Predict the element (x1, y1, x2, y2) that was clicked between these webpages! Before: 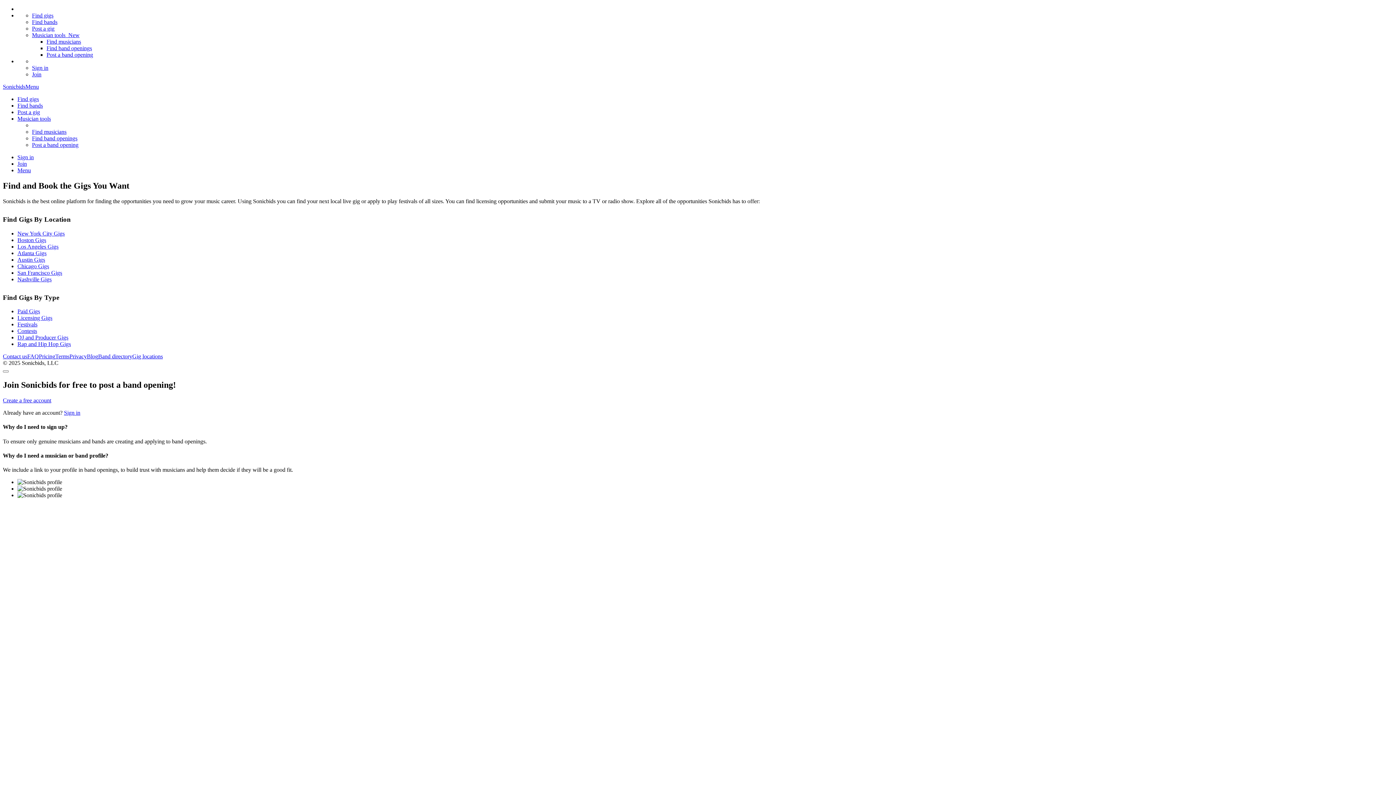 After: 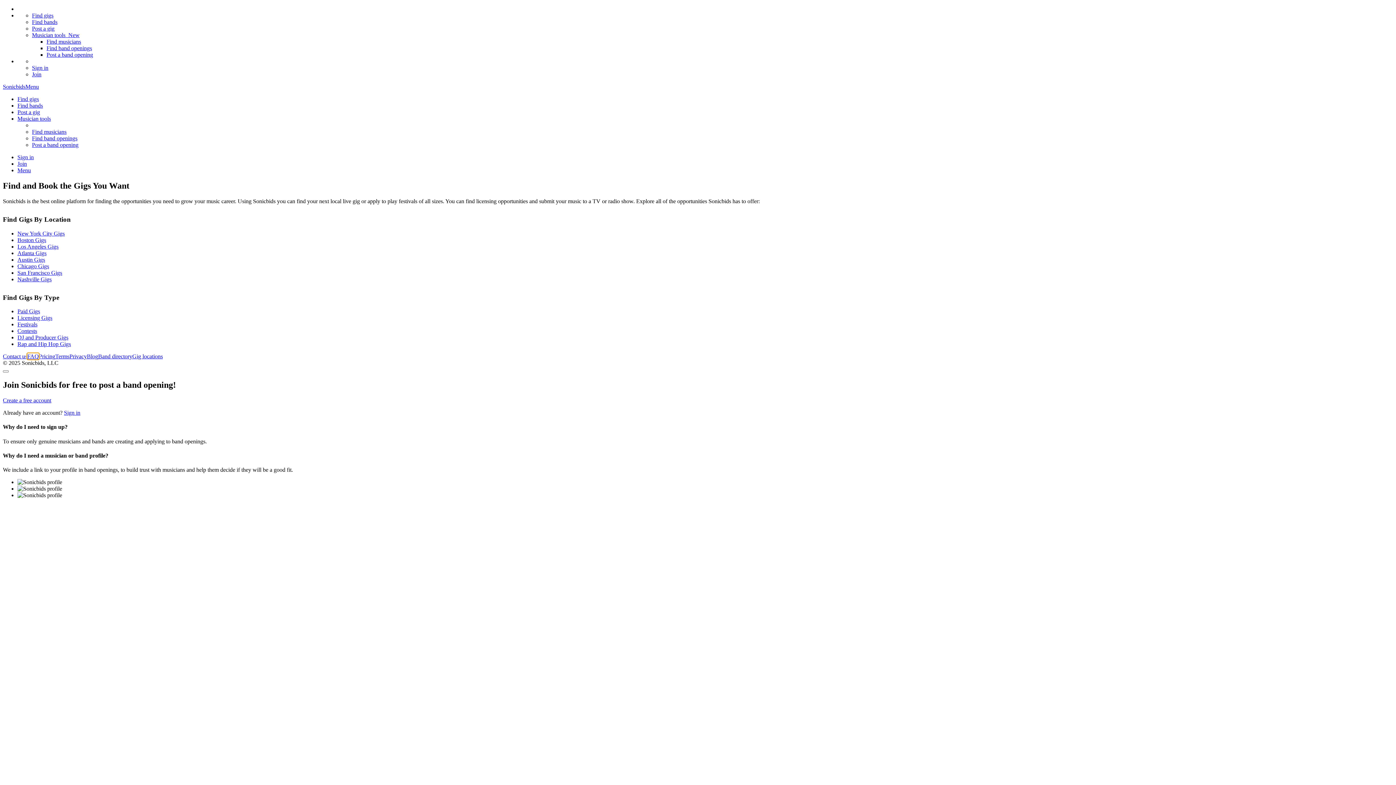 Action: label: FAQ bbox: (27, 353, 38, 359)